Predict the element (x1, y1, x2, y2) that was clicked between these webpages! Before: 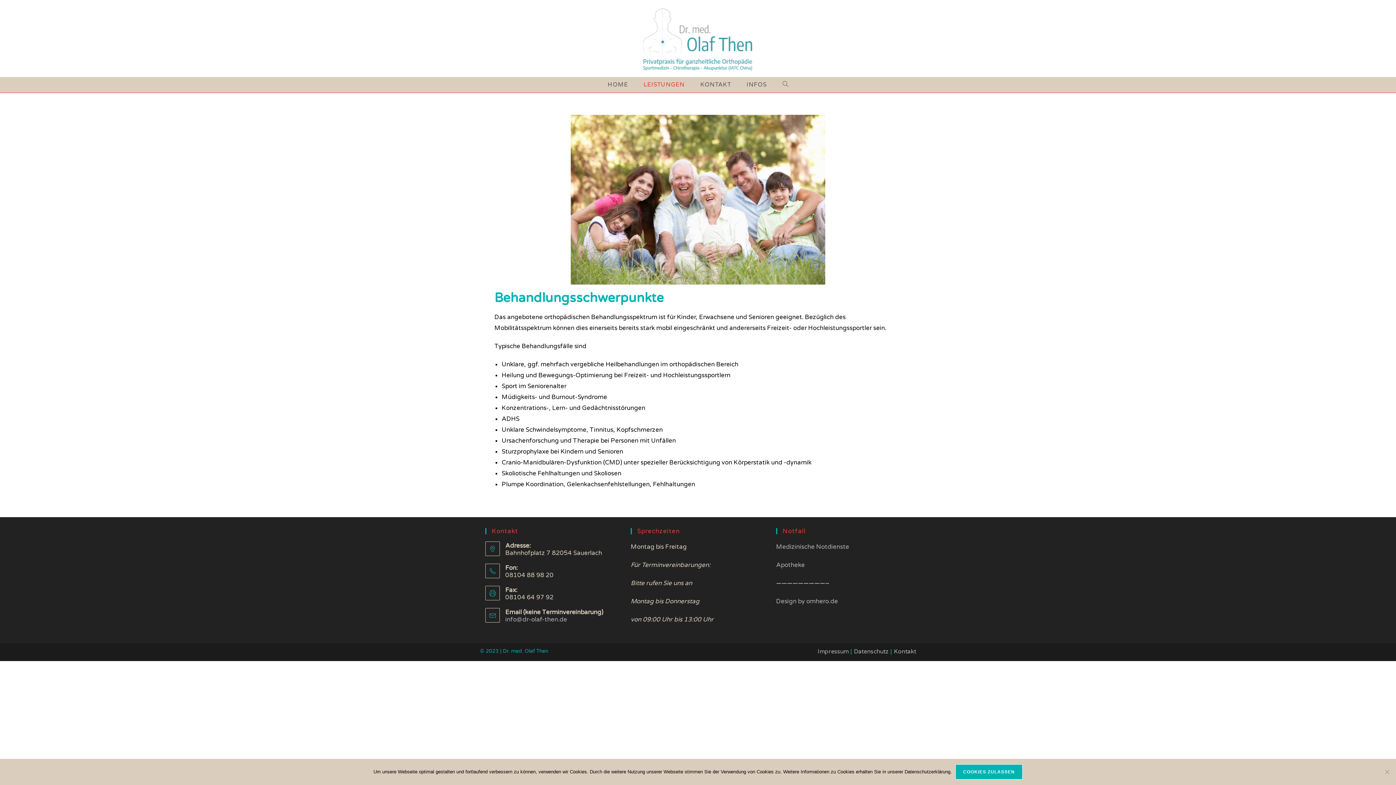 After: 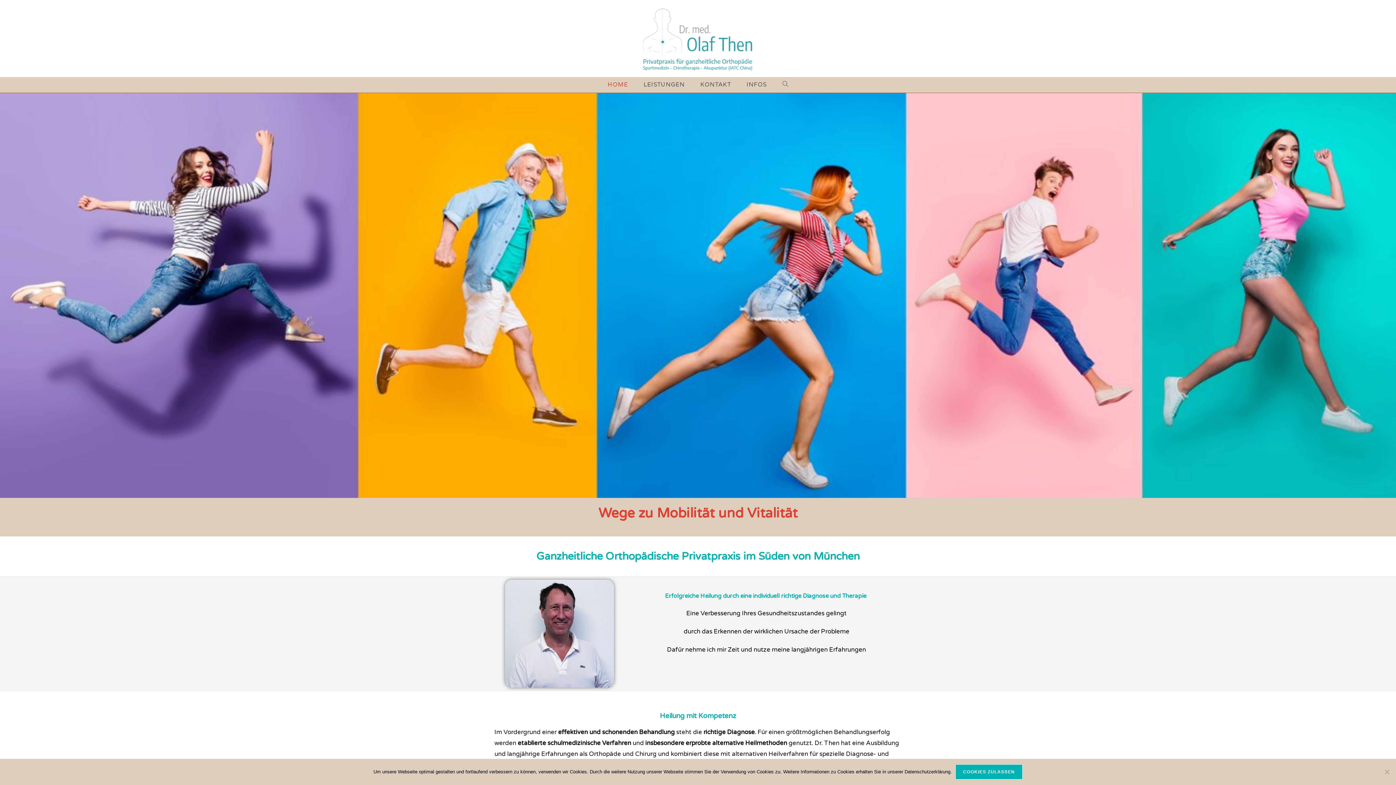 Action: bbox: (639, 36, 757, 43)